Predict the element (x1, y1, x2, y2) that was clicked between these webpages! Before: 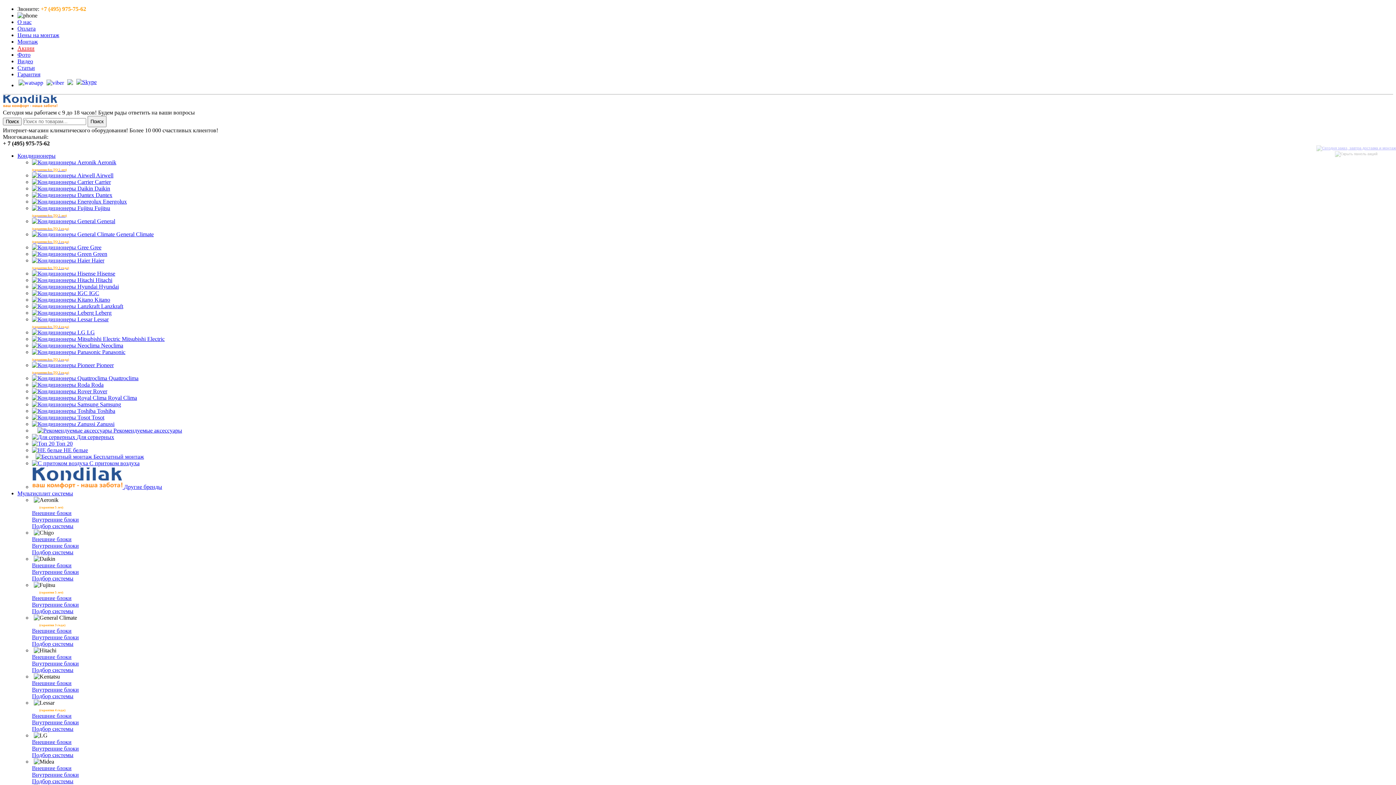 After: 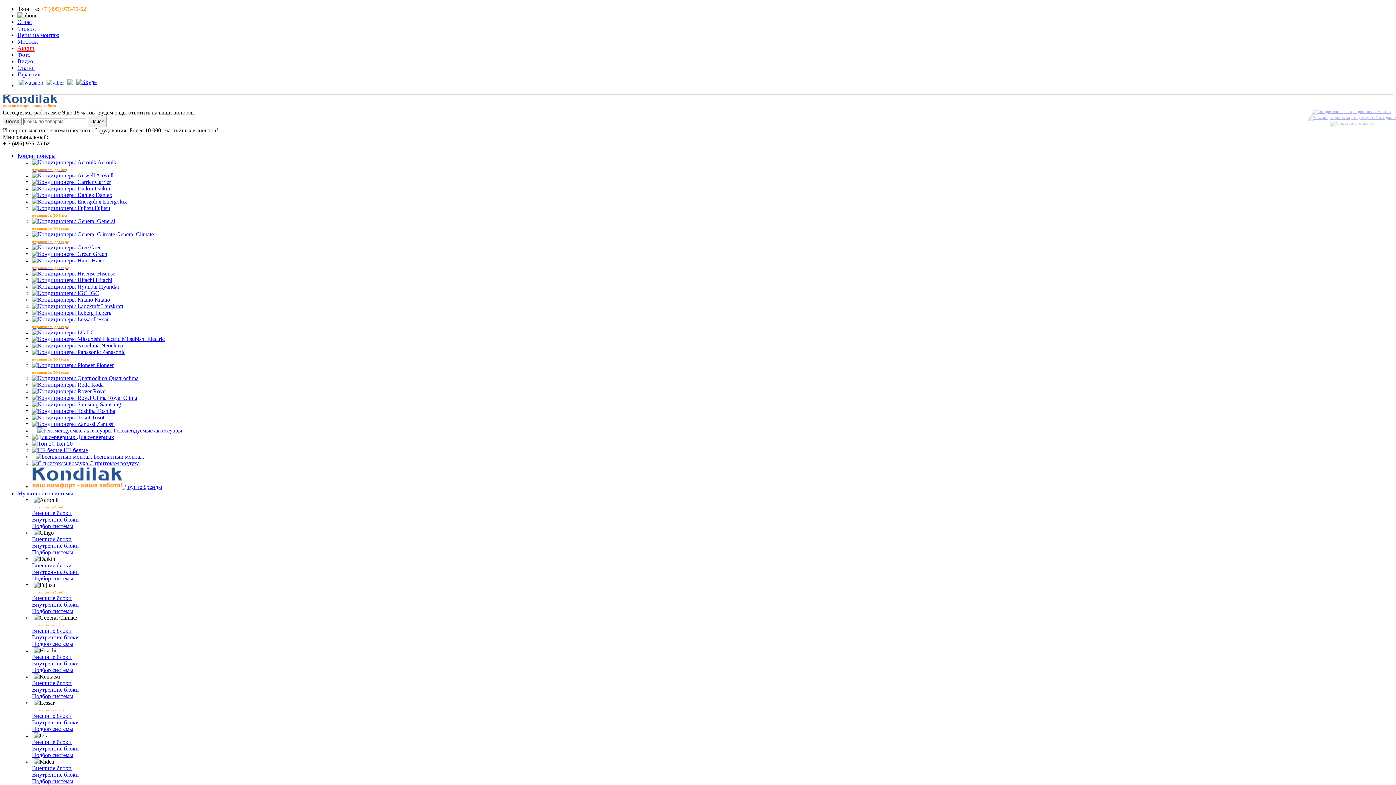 Action: label:  Royal Clima bbox: (32, 394, 137, 400)